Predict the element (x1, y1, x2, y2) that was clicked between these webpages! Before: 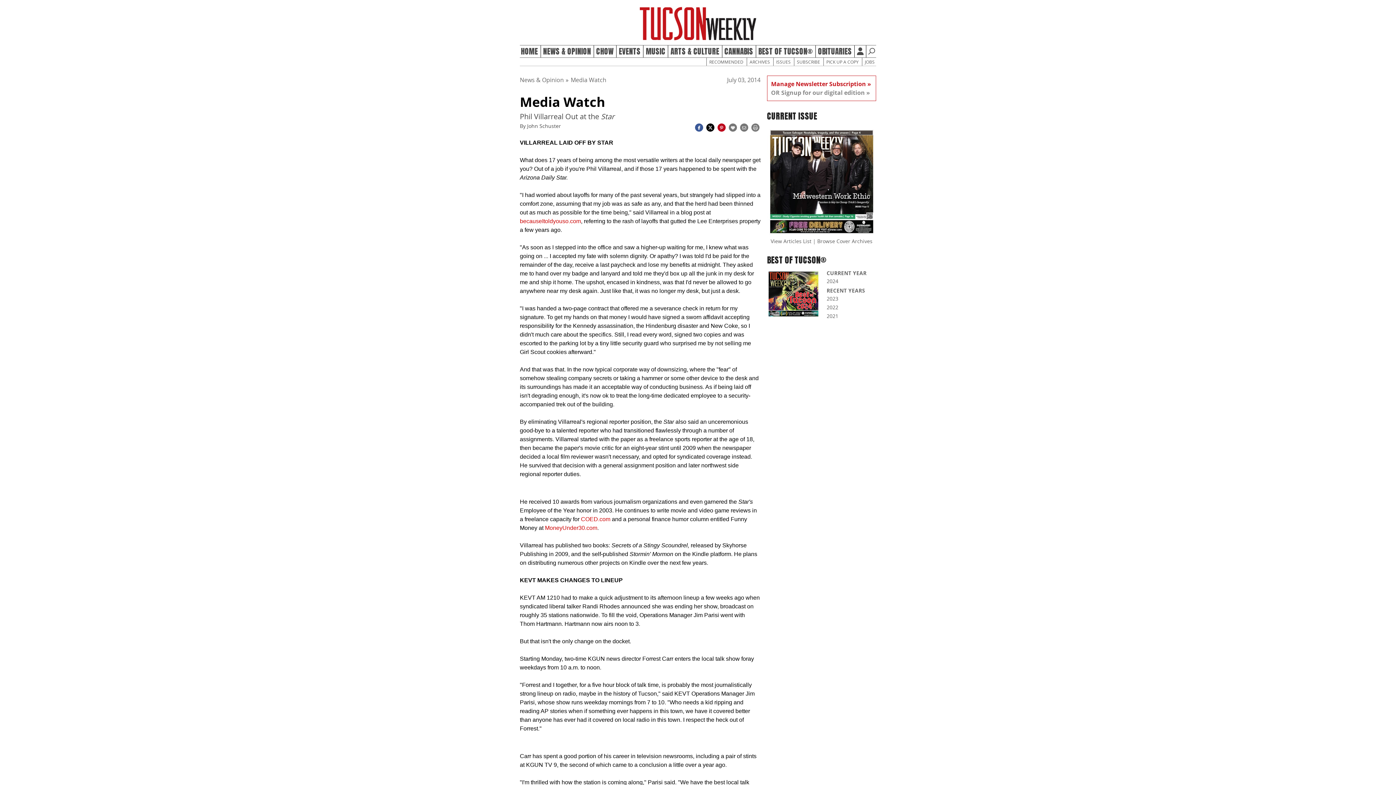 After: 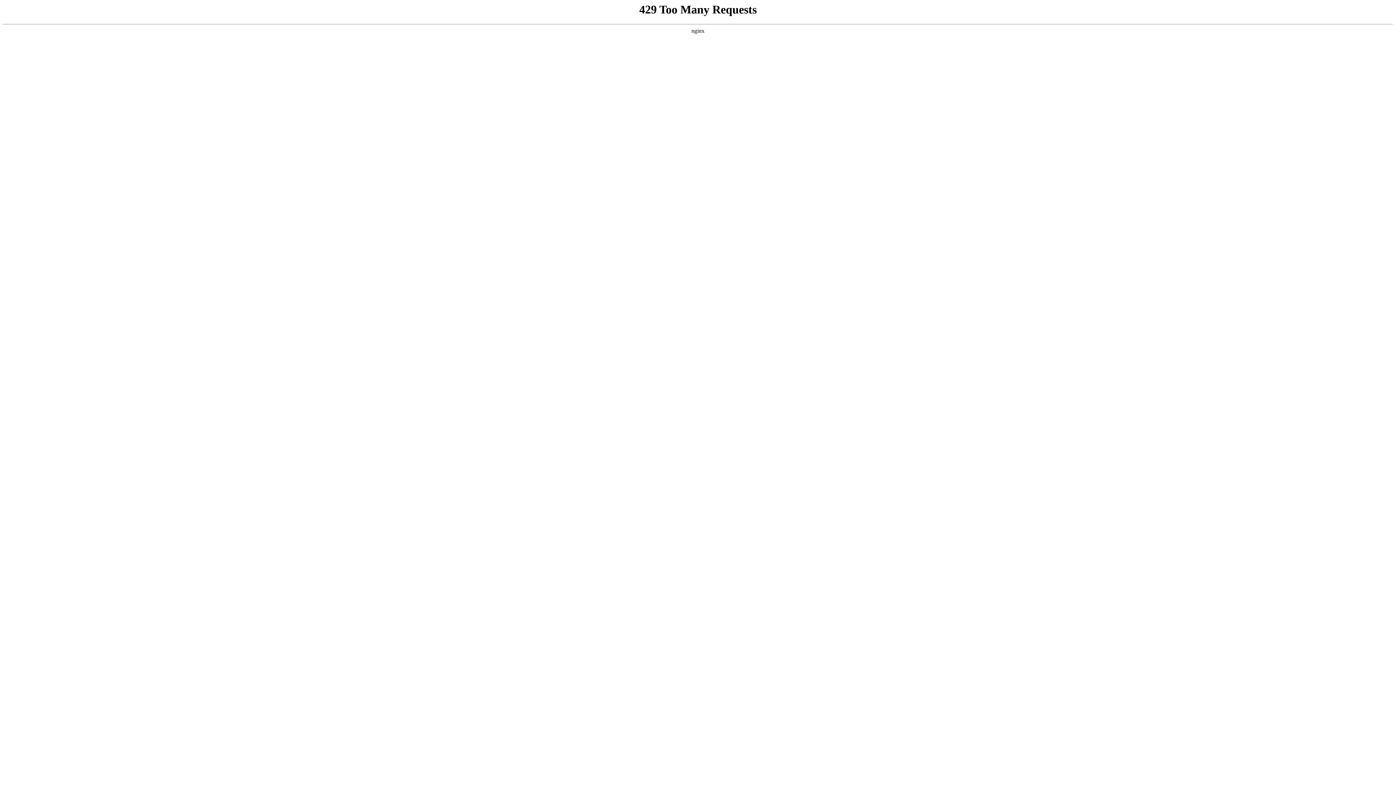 Action: label: MoneyUnder30.com bbox: (545, 525, 597, 531)